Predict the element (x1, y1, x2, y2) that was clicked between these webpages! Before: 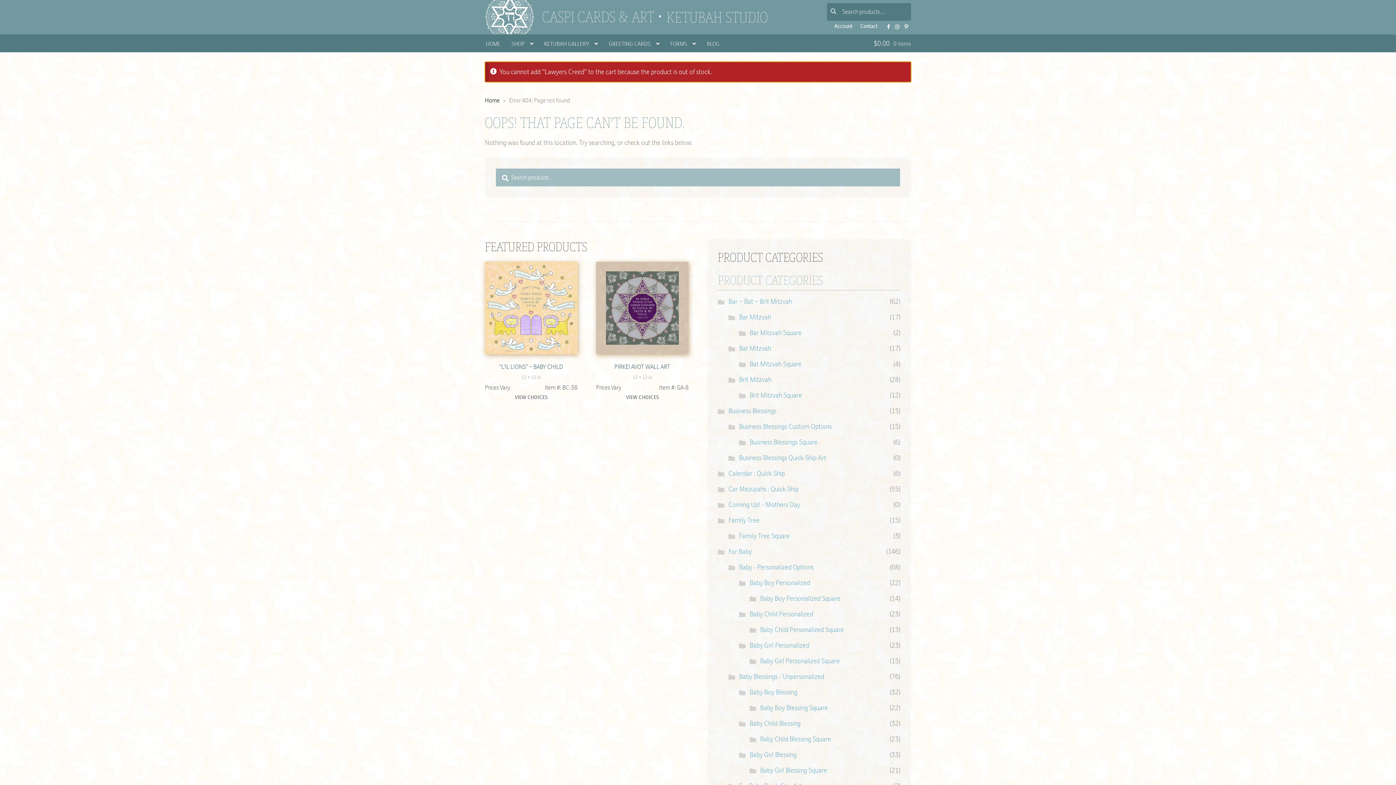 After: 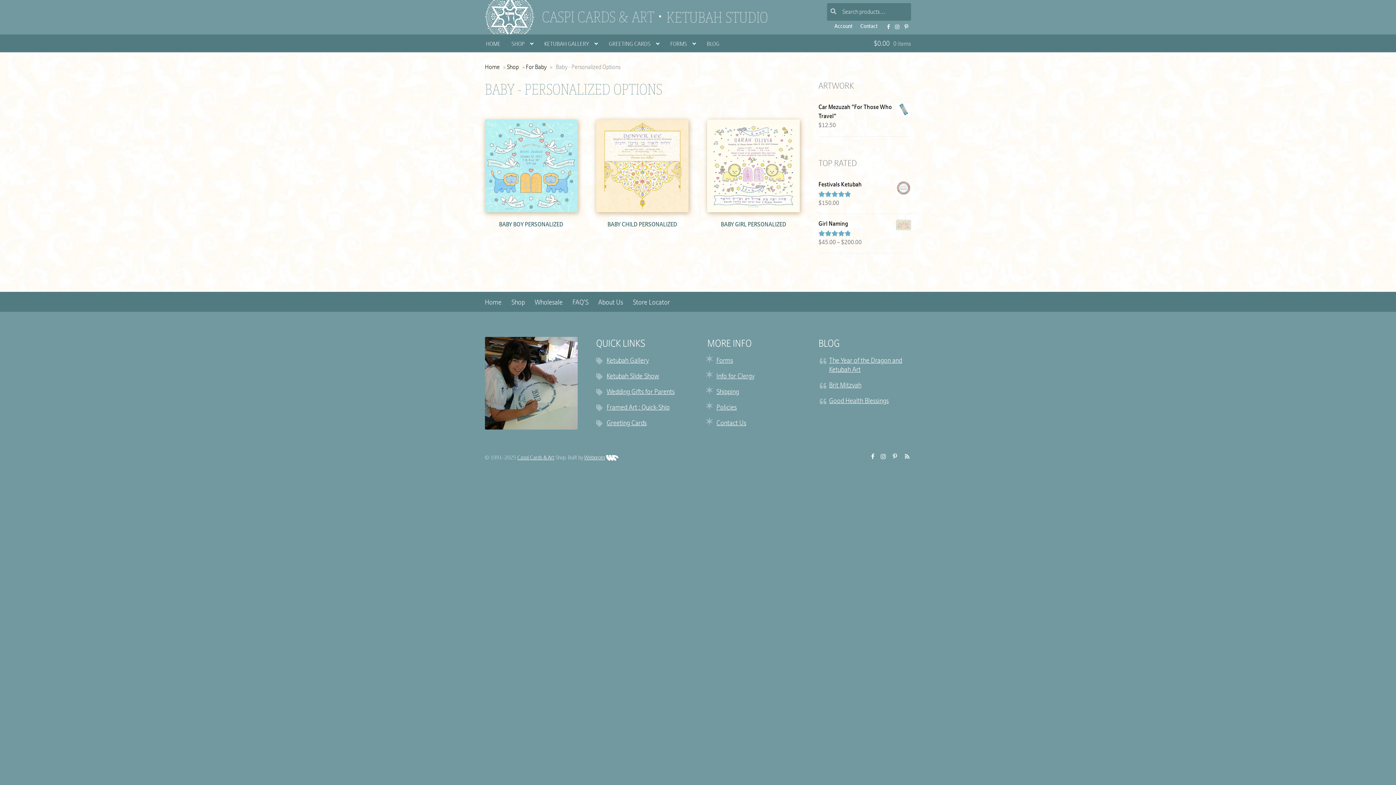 Action: bbox: (739, 564, 813, 571) label: Baby - Personalized Options